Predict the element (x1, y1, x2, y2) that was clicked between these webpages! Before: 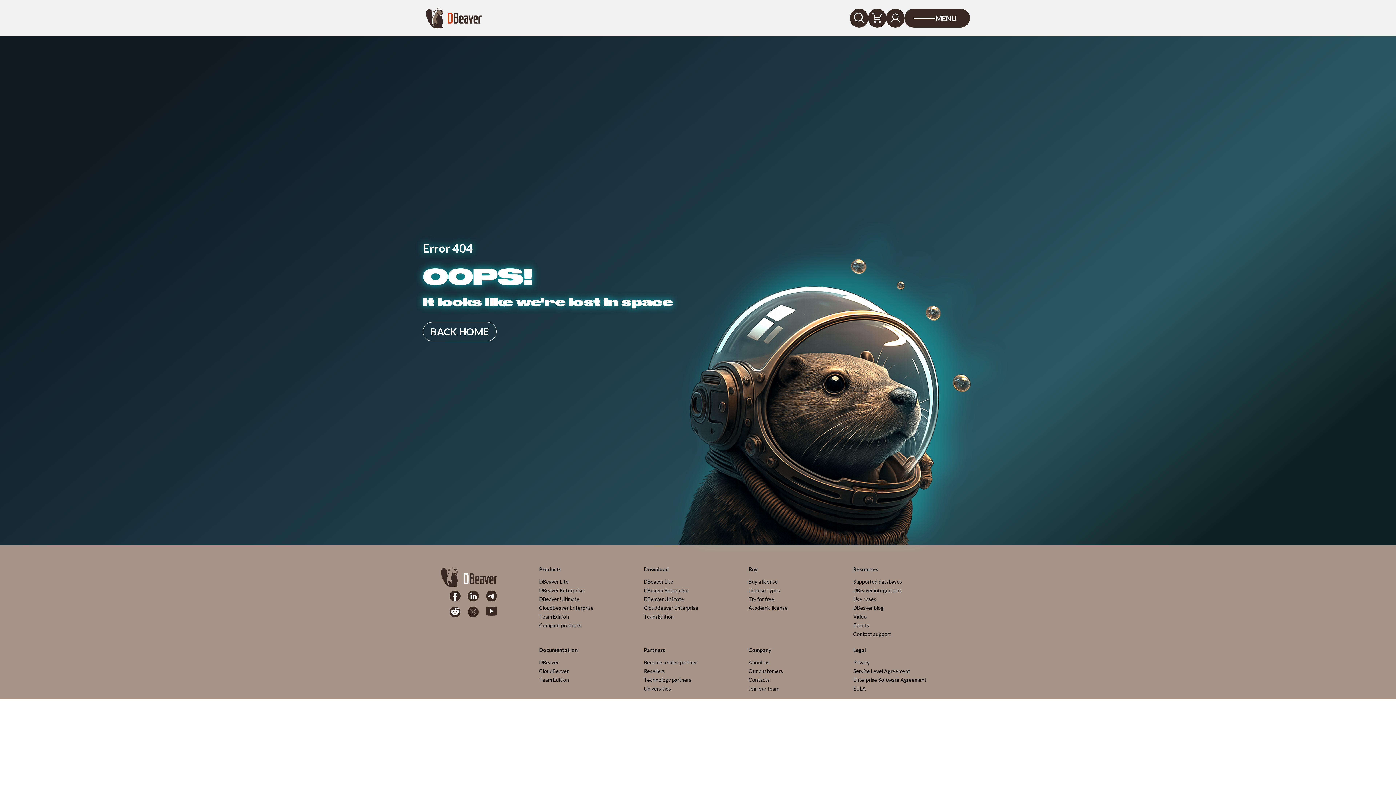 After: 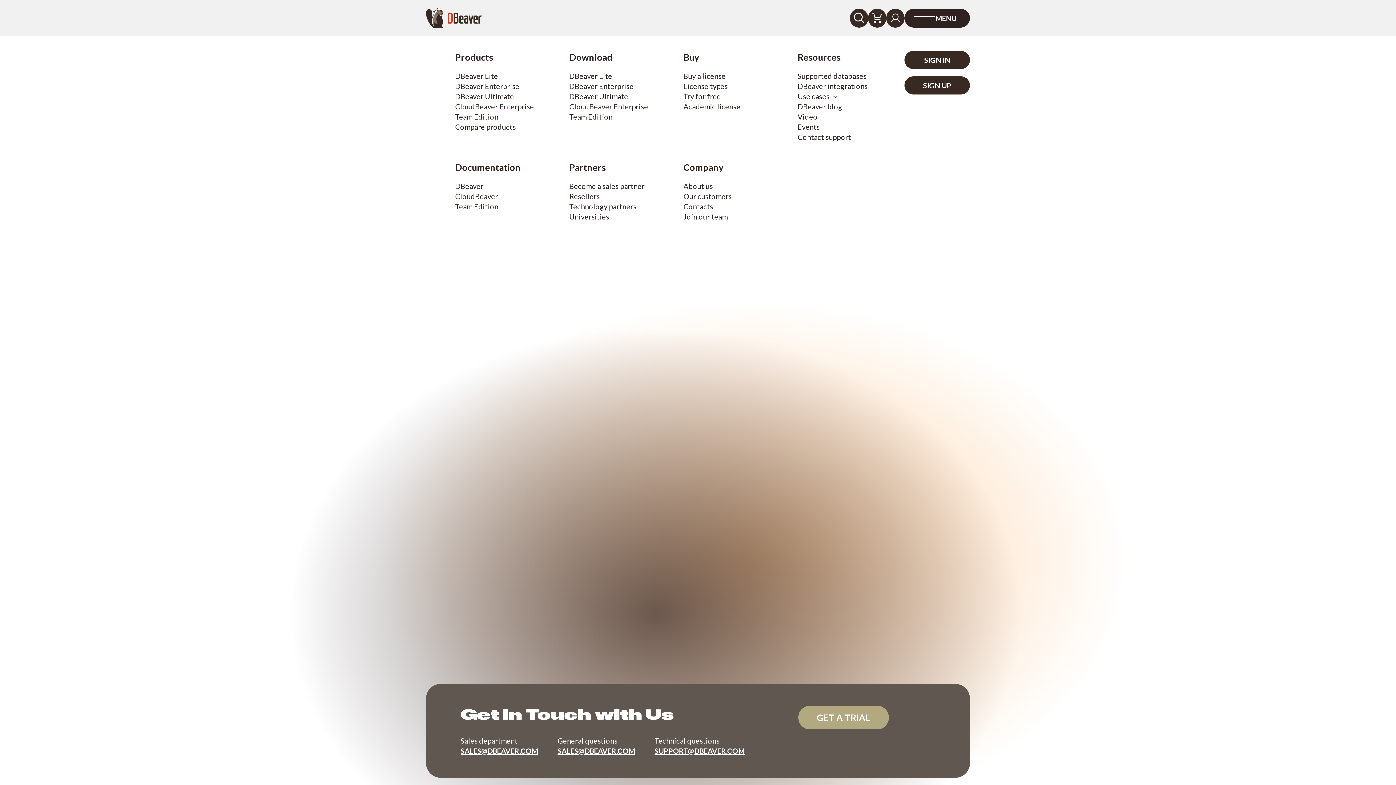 Action: label: MENU bbox: (904, 8, 970, 27)